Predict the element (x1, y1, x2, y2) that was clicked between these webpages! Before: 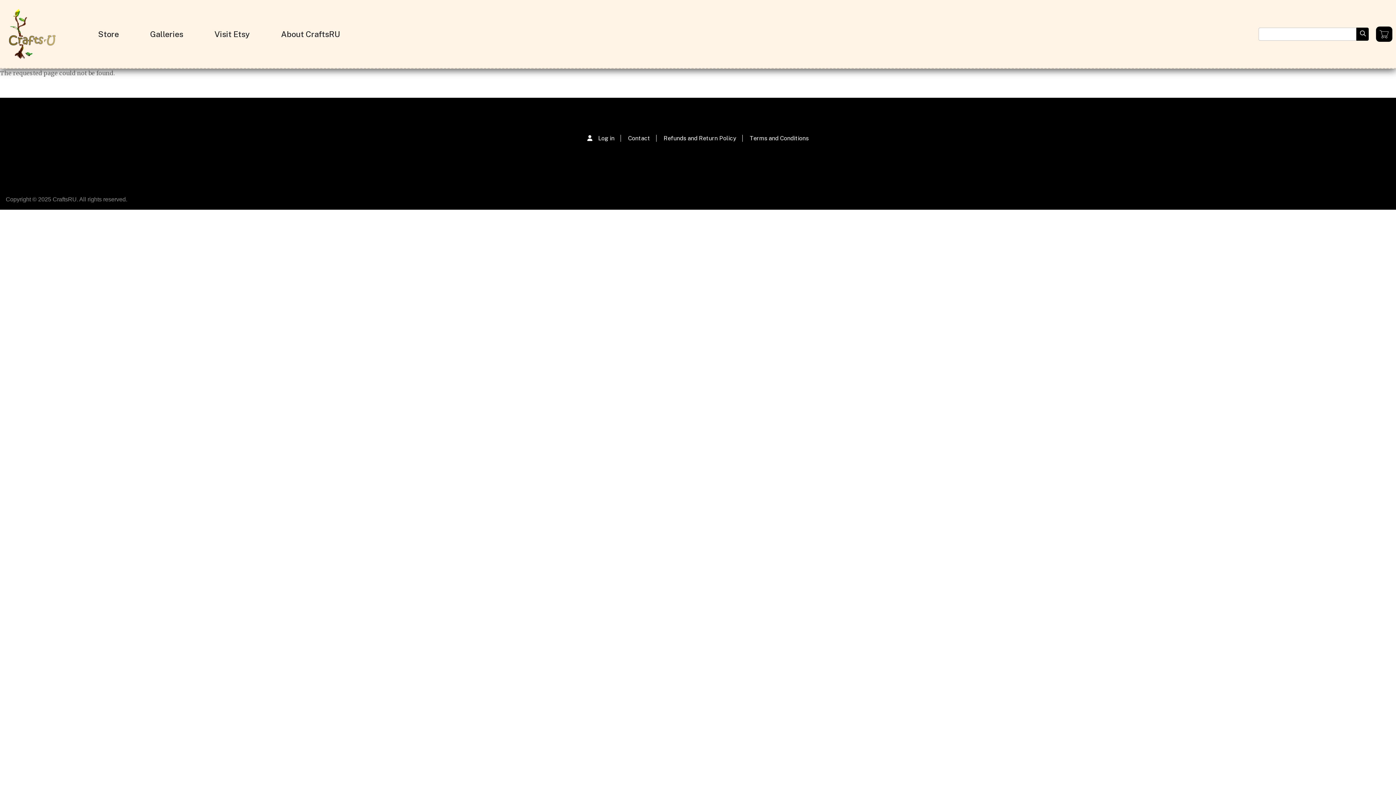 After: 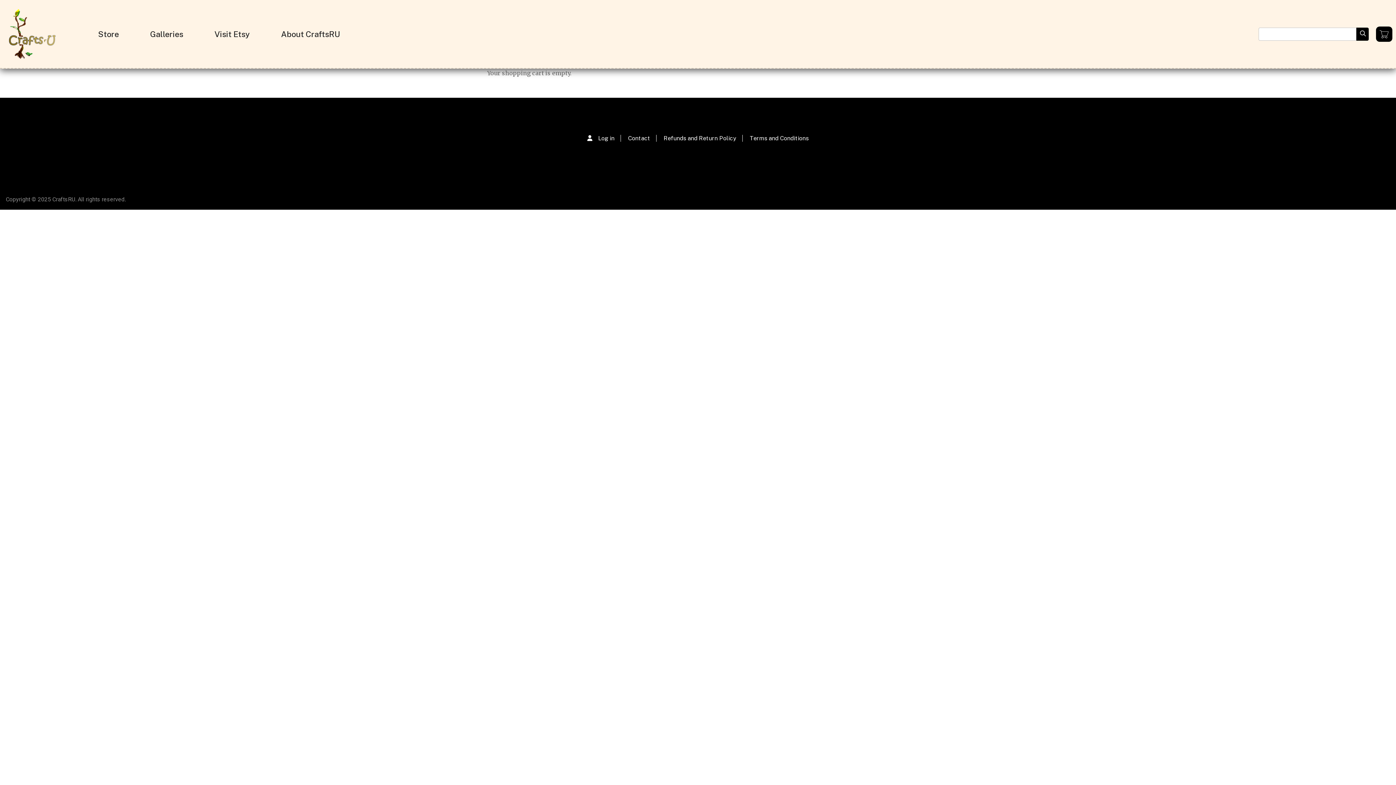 Action: bbox: (1376, 26, 1392, 41)